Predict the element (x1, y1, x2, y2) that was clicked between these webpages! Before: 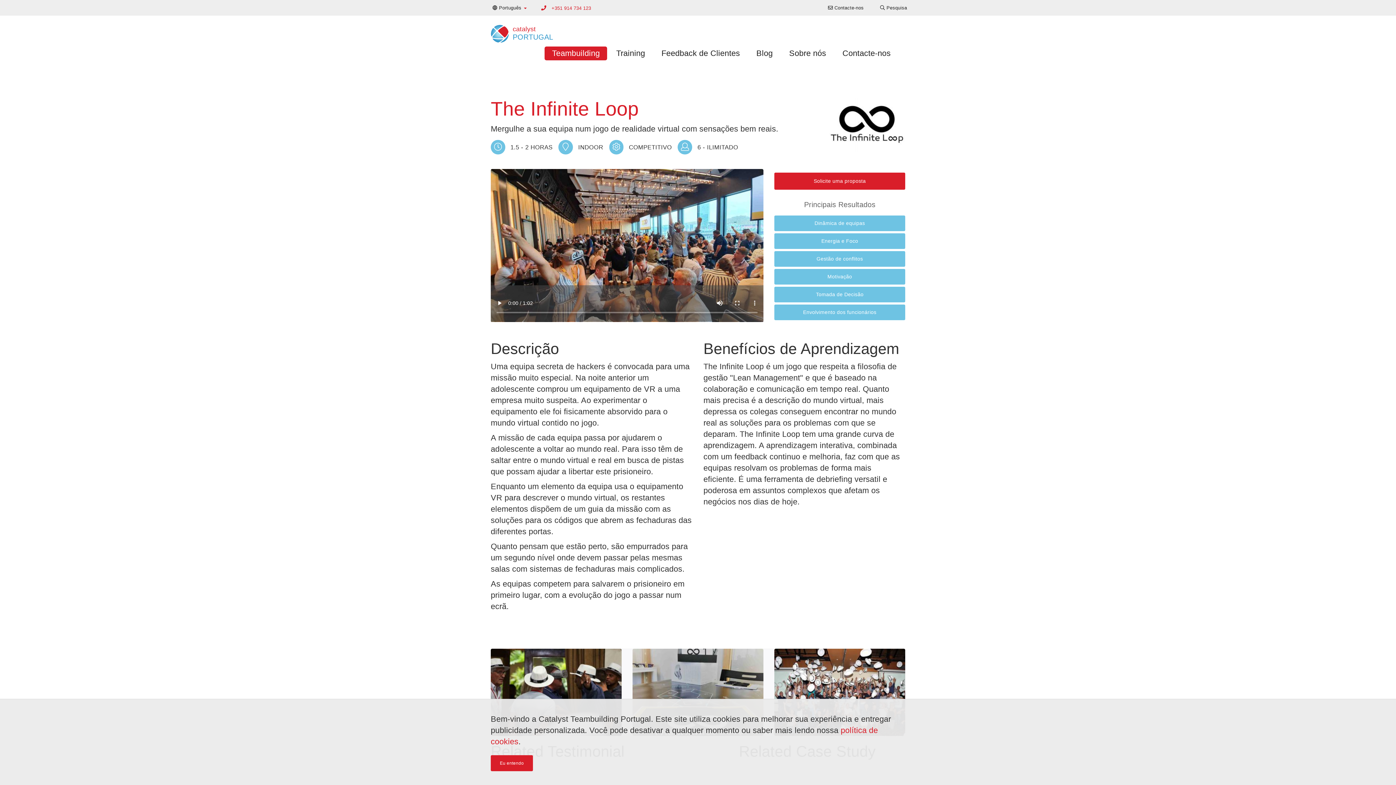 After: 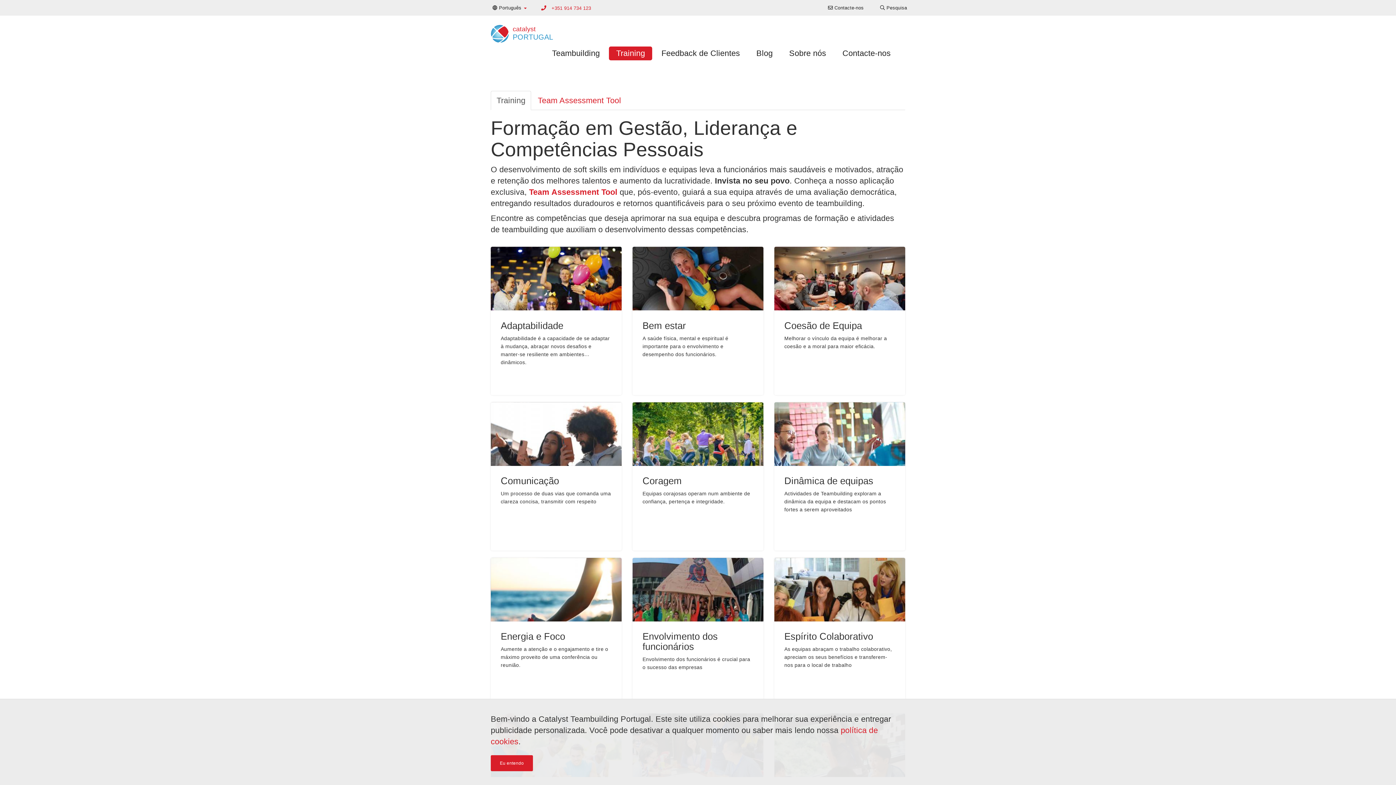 Action: bbox: (609, 46, 652, 60) label: Training